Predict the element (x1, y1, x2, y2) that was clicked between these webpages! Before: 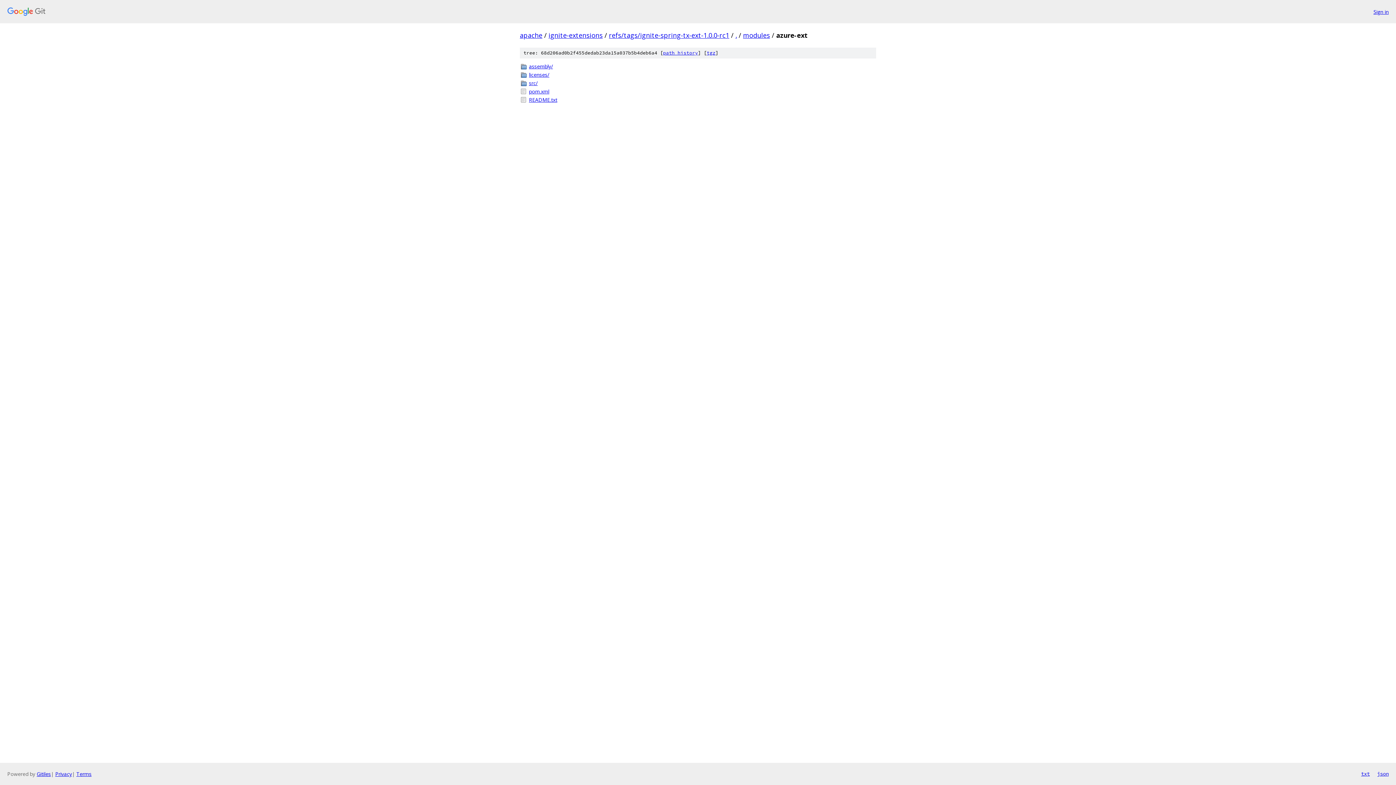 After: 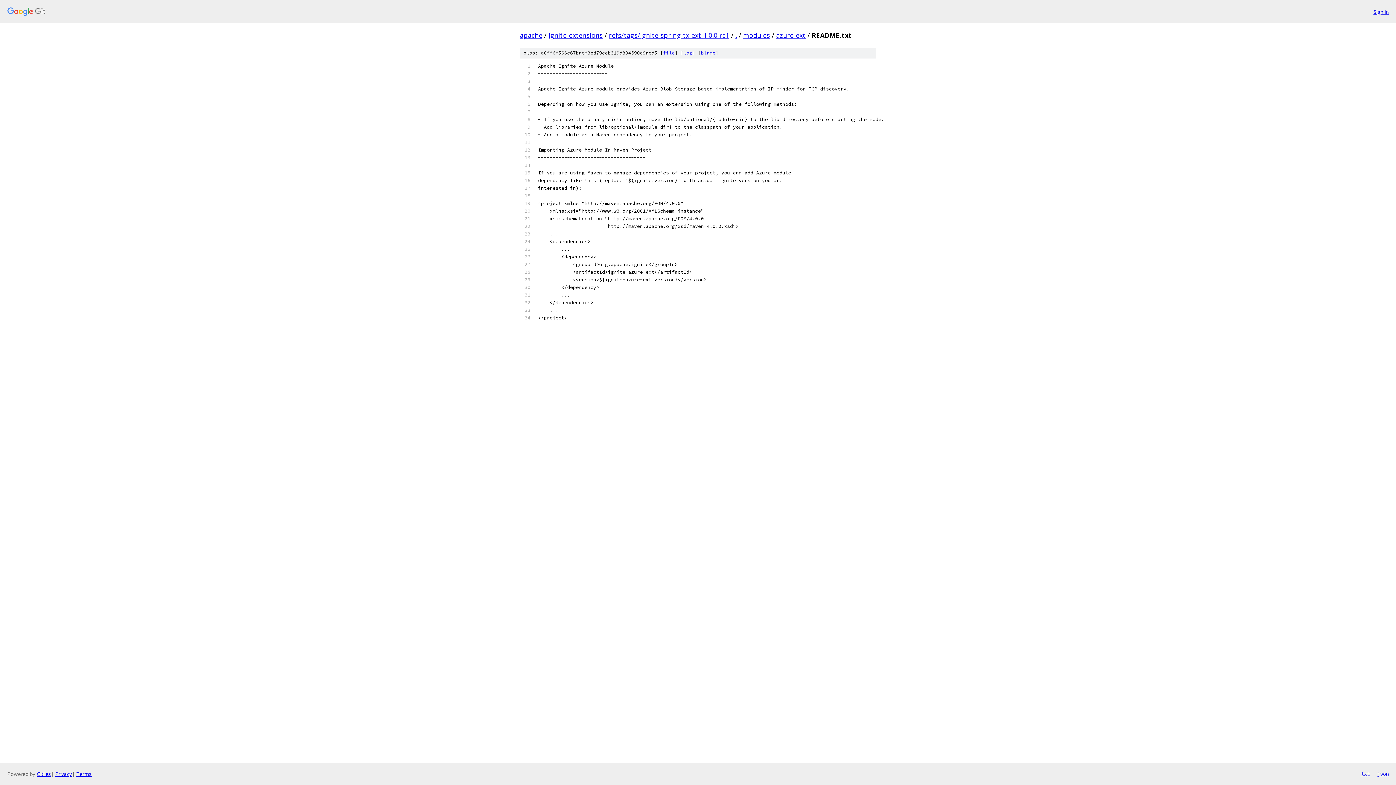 Action: bbox: (529, 96, 876, 103) label: README.txt